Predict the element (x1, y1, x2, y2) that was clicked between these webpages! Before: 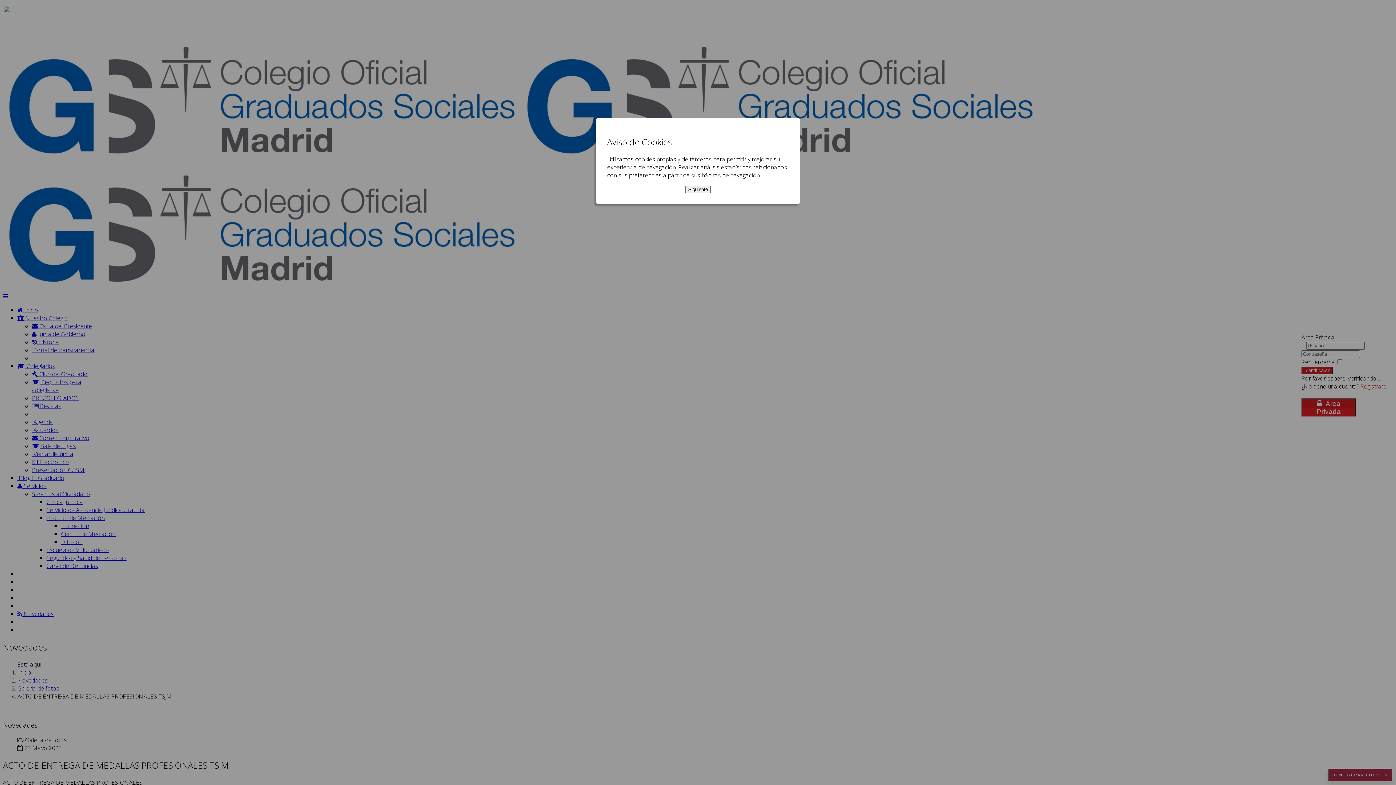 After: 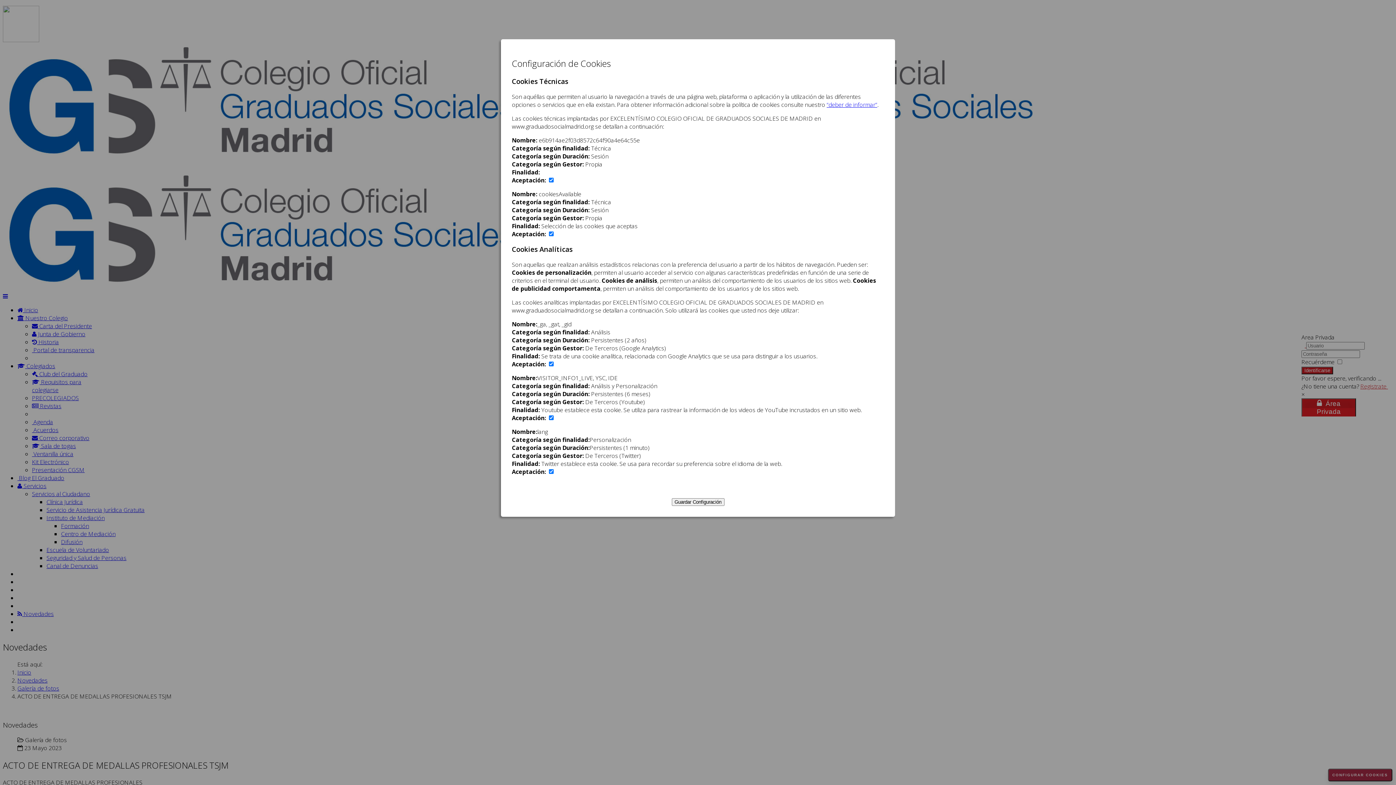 Action: bbox: (685, 185, 710, 193) label: Siguiente